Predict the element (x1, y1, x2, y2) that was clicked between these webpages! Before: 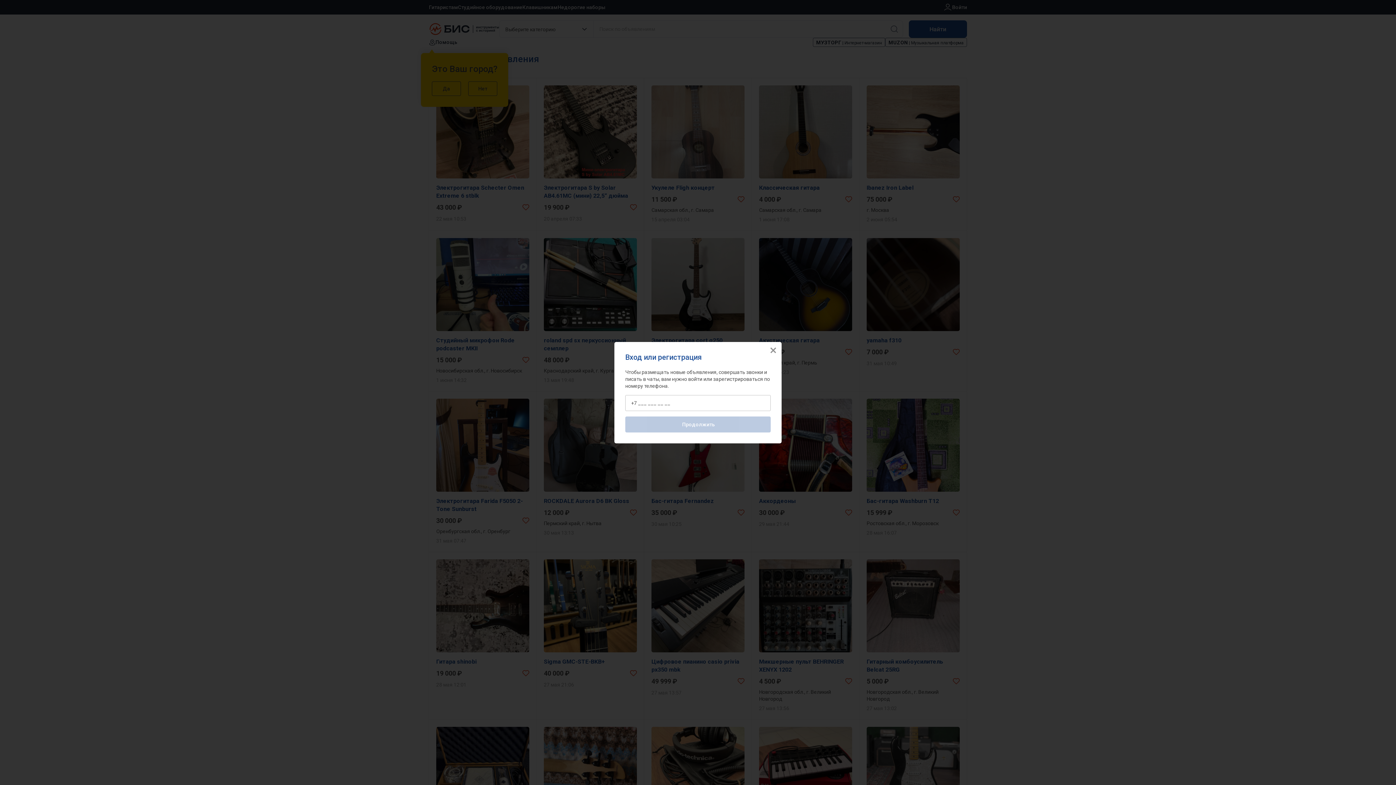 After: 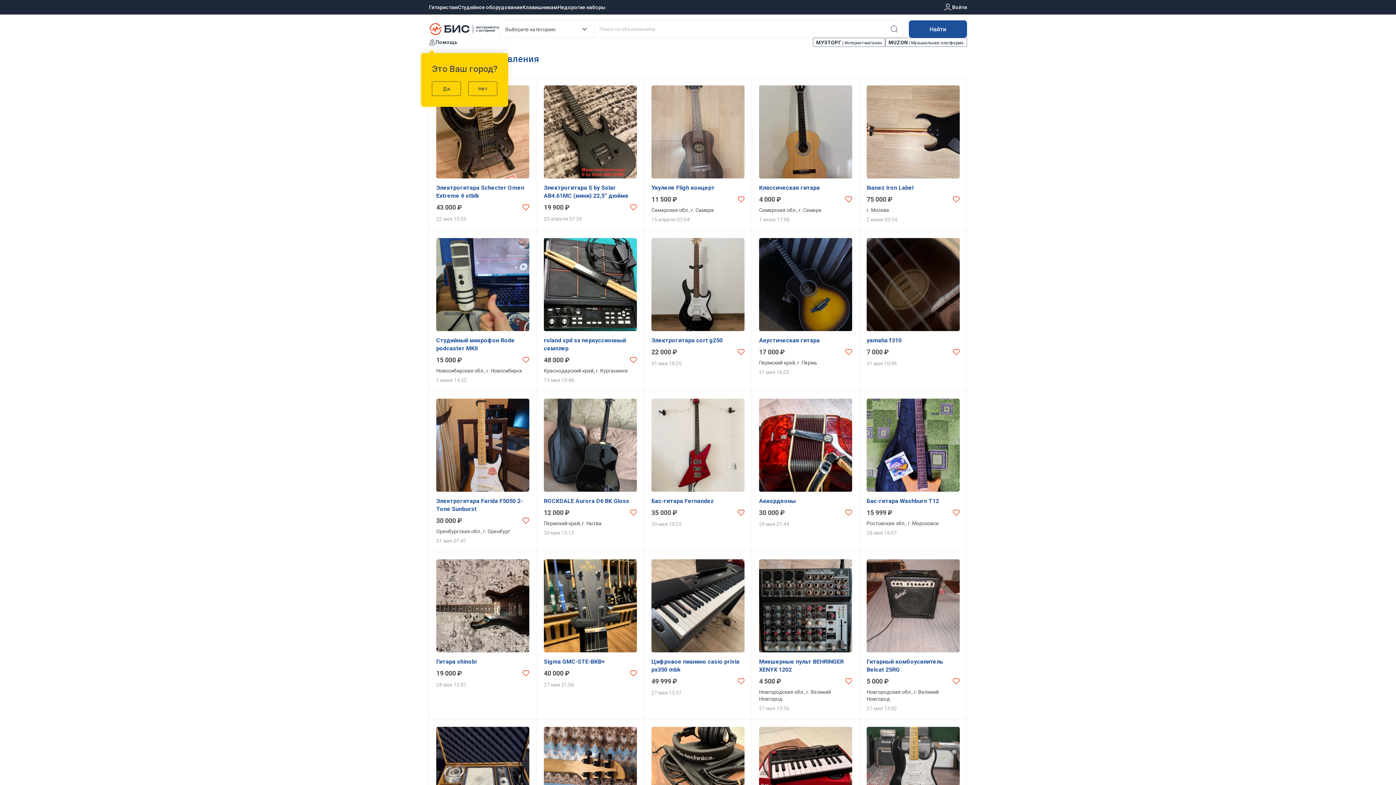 Action: bbox: (770, 347, 776, 353)